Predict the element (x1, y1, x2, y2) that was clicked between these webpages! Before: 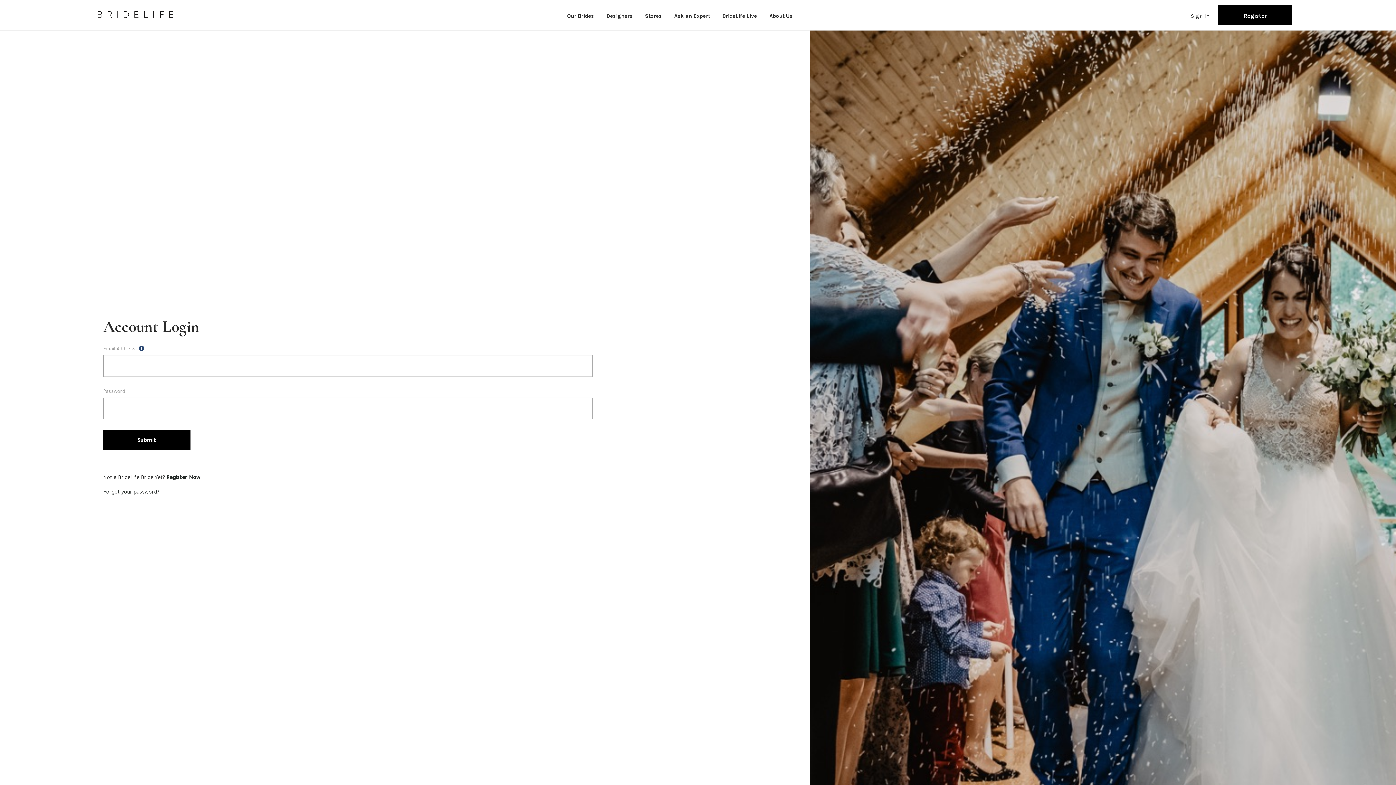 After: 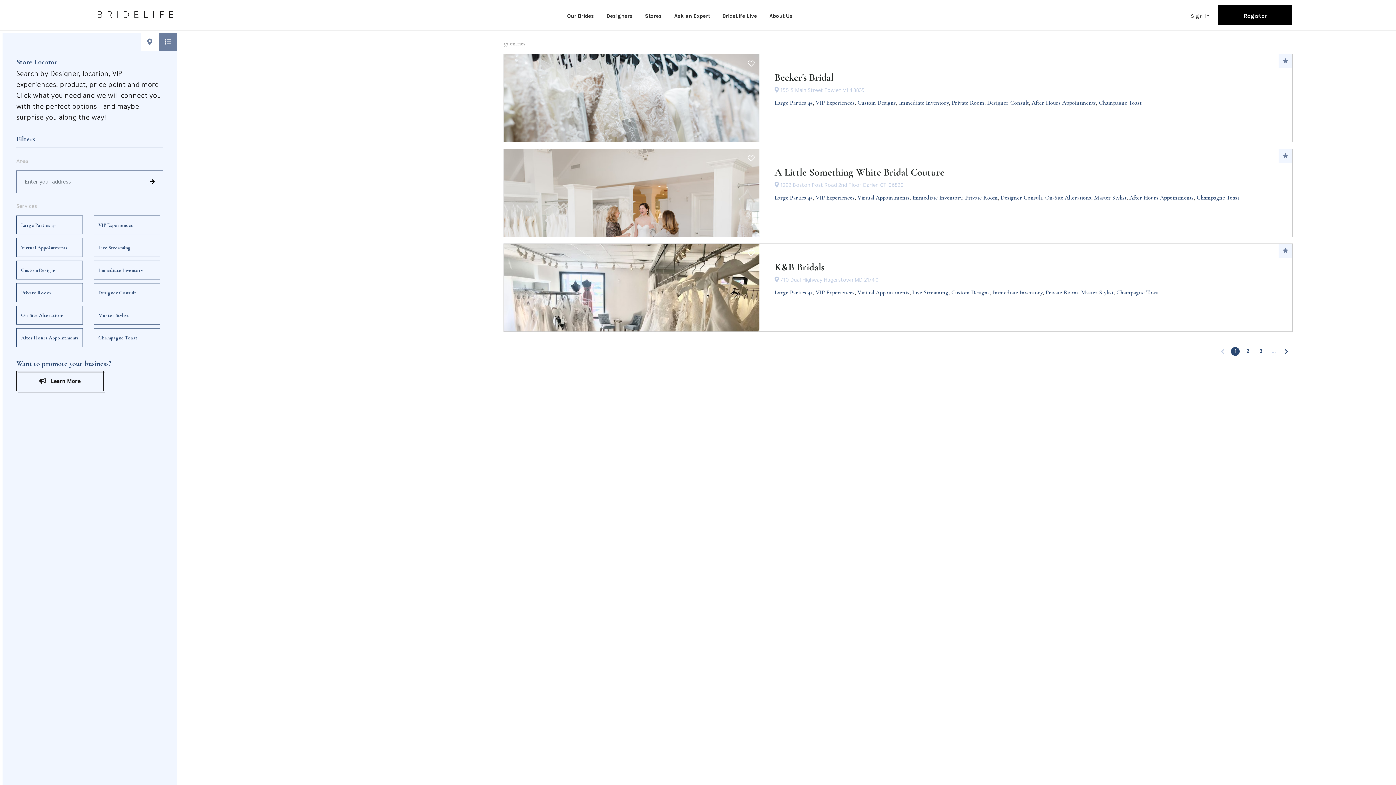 Action: bbox: (638, 10, 668, 20) label: Stores